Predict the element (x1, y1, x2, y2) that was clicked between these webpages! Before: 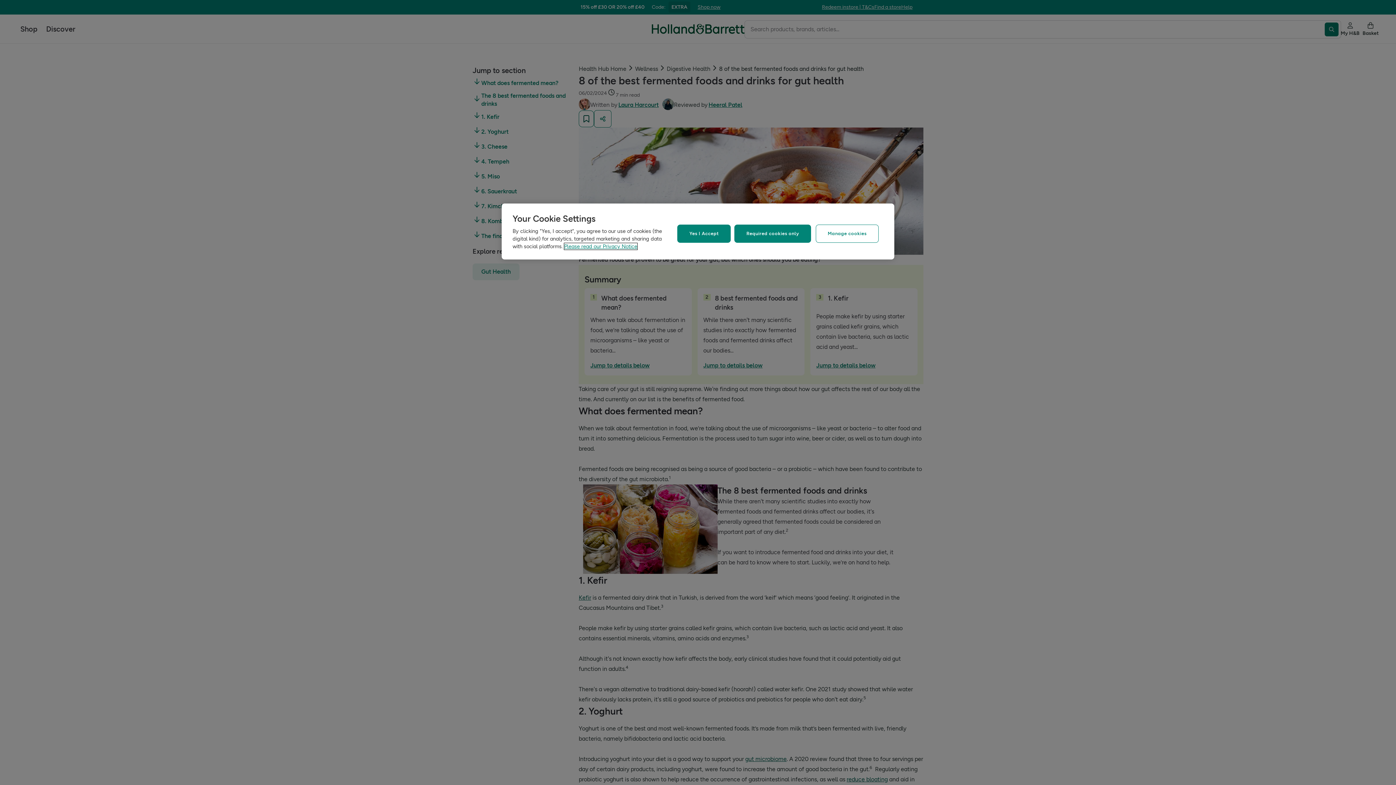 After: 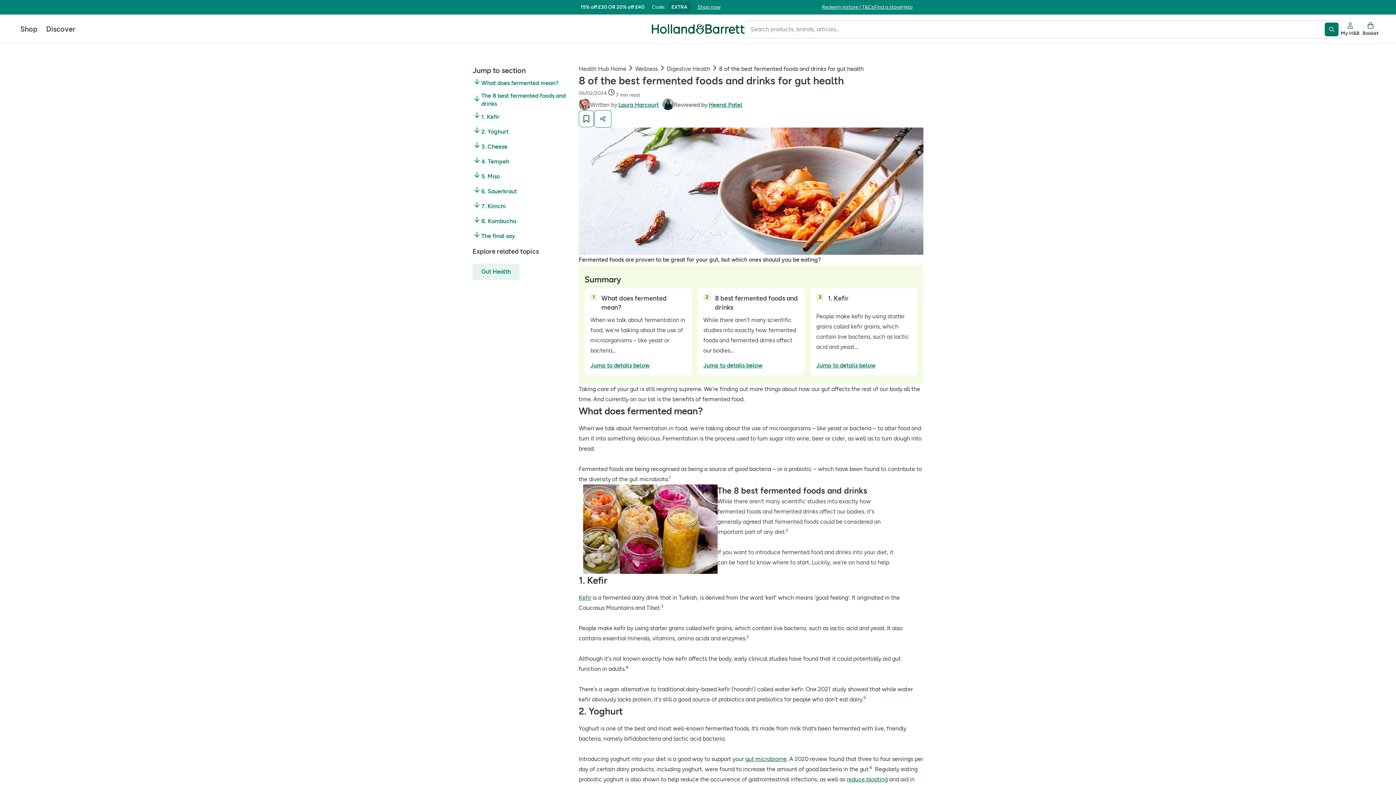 Action: label: Required cookies only bbox: (734, 224, 811, 243)